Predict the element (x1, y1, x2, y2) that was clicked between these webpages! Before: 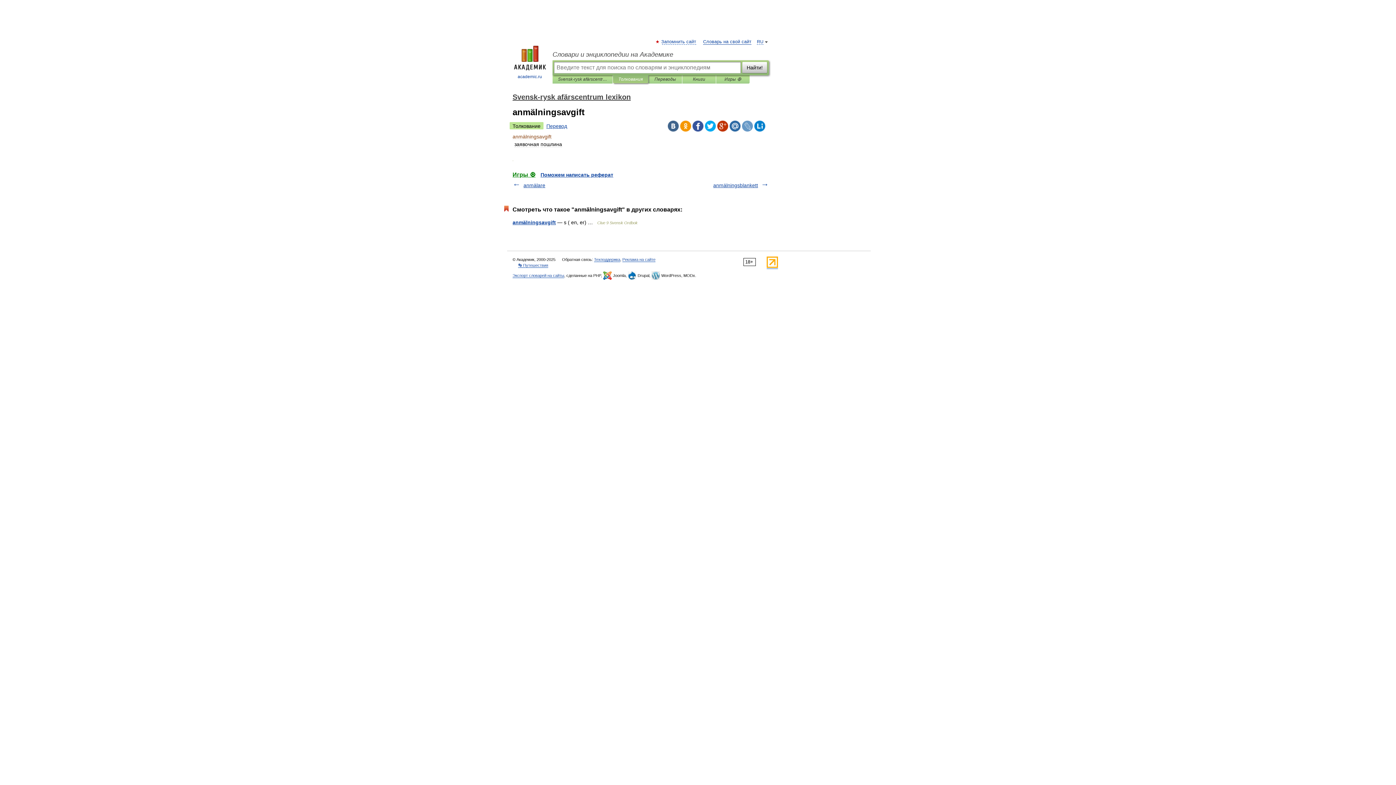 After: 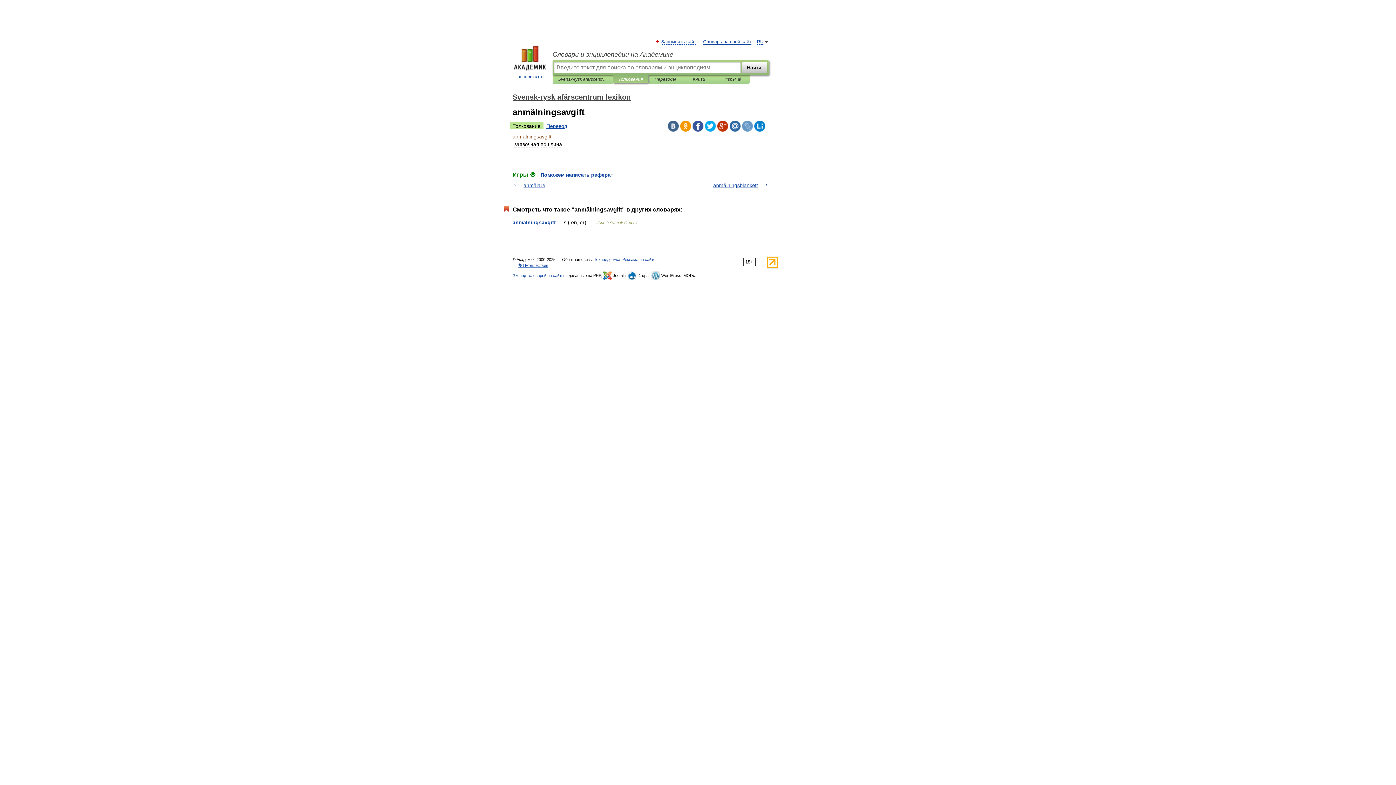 Action: bbox: (717, 120, 728, 131)